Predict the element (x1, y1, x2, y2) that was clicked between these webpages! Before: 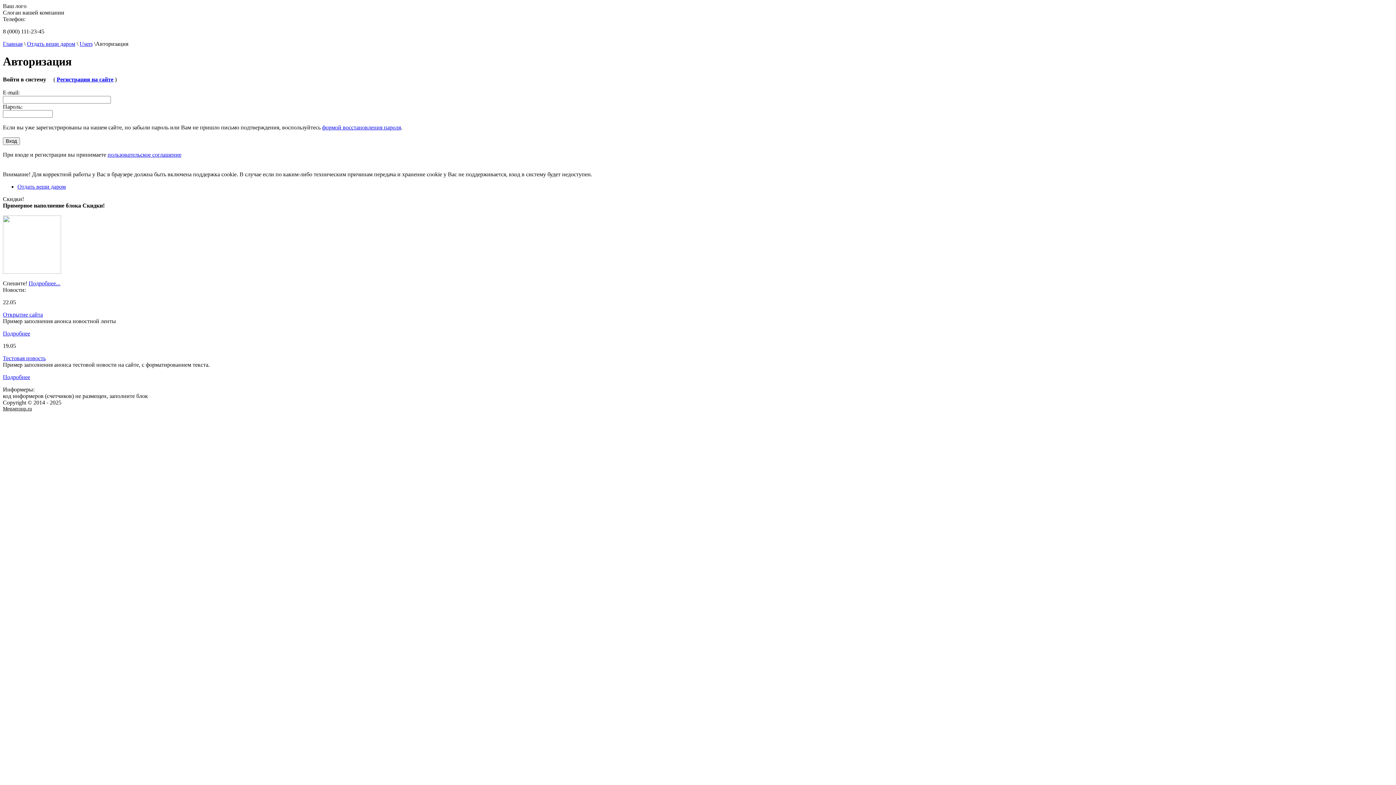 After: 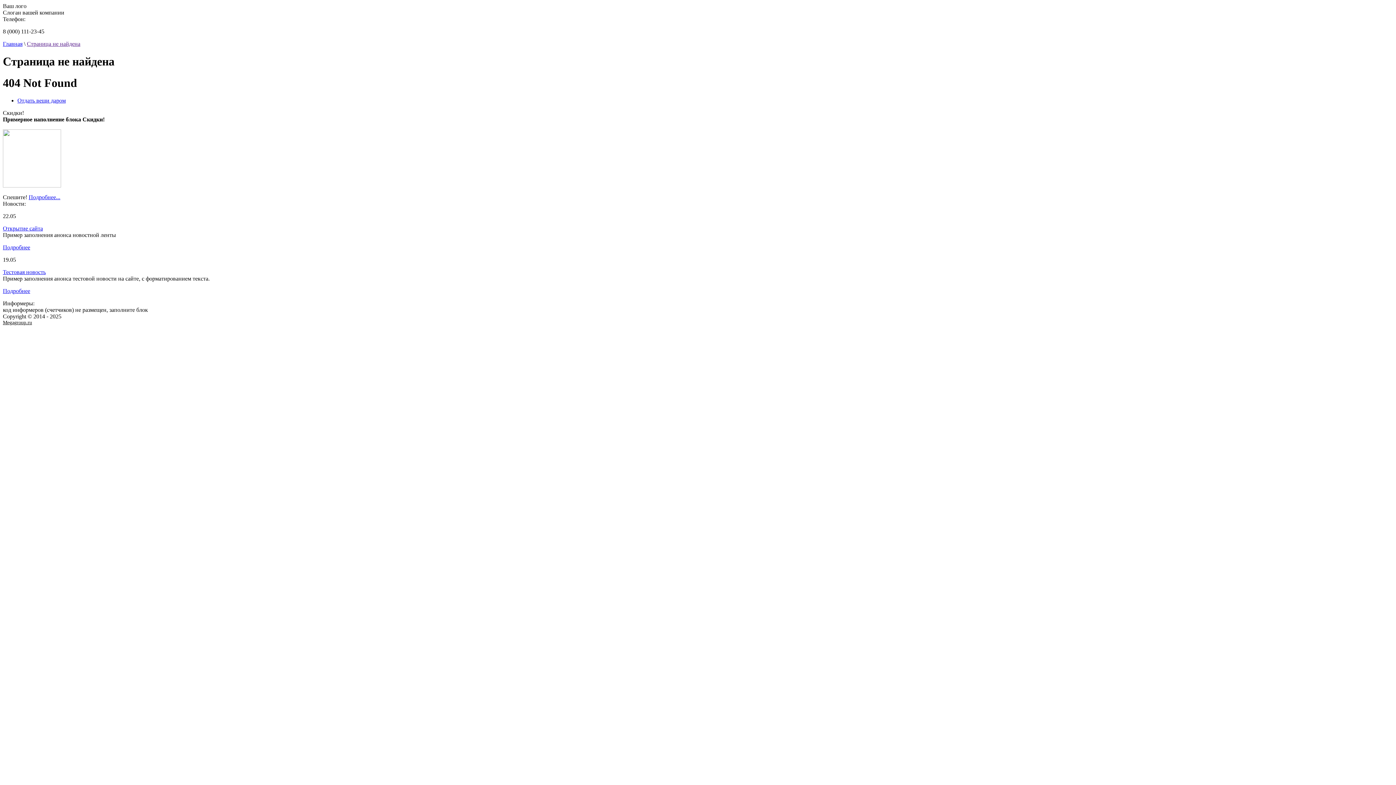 Action: label: Открытие сайта bbox: (2, 311, 42, 317)